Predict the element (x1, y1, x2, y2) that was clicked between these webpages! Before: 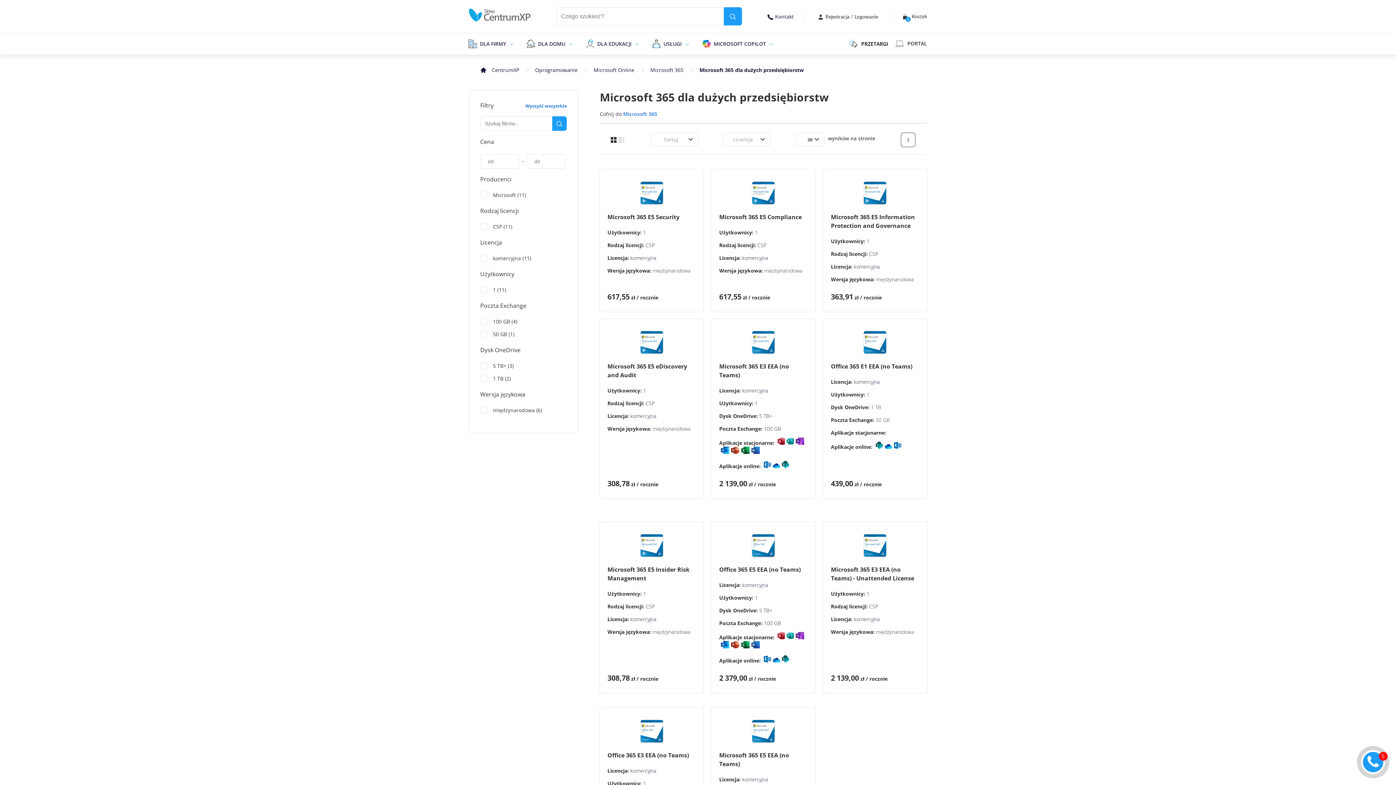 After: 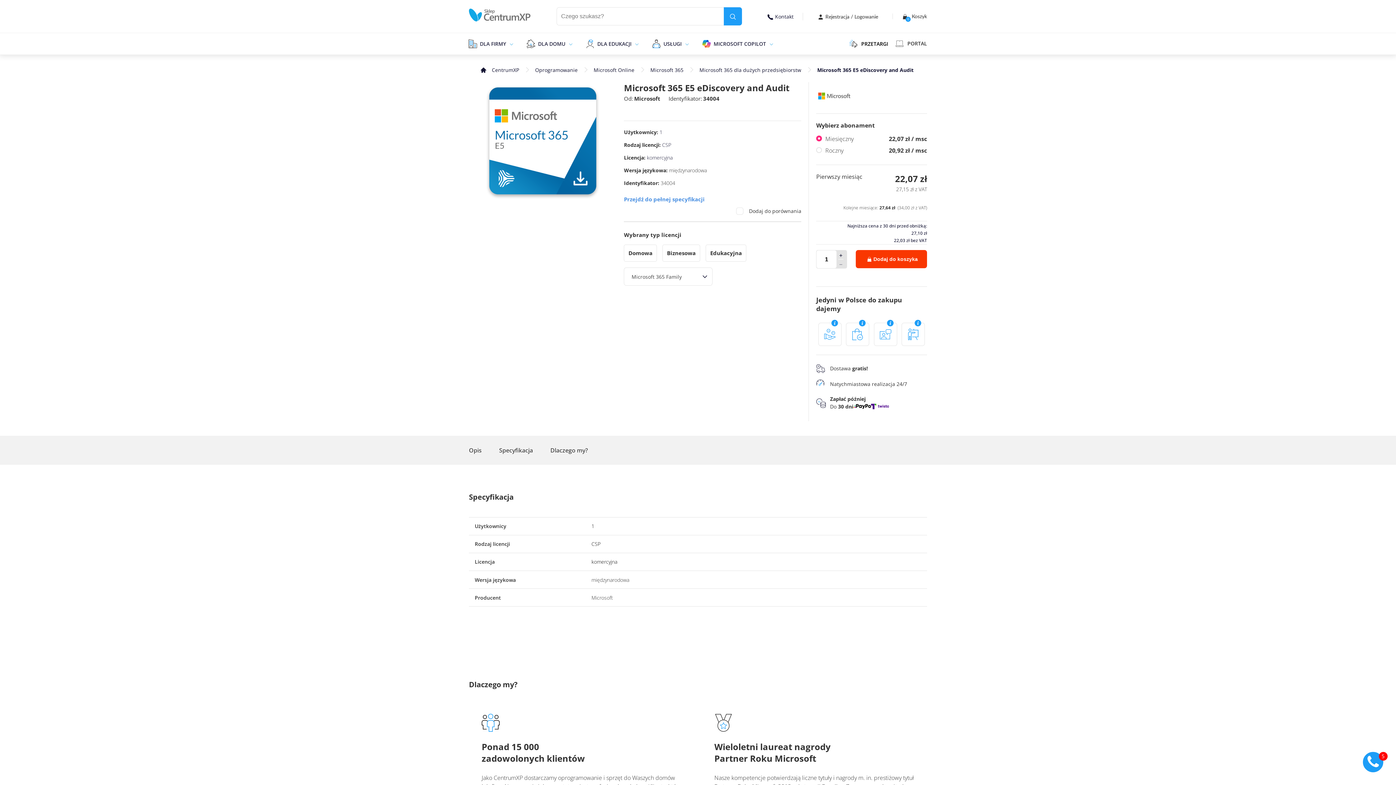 Action: bbox: (607, 354, 696, 386) label: Microsoft 365 E5 eDiscovery and Audit